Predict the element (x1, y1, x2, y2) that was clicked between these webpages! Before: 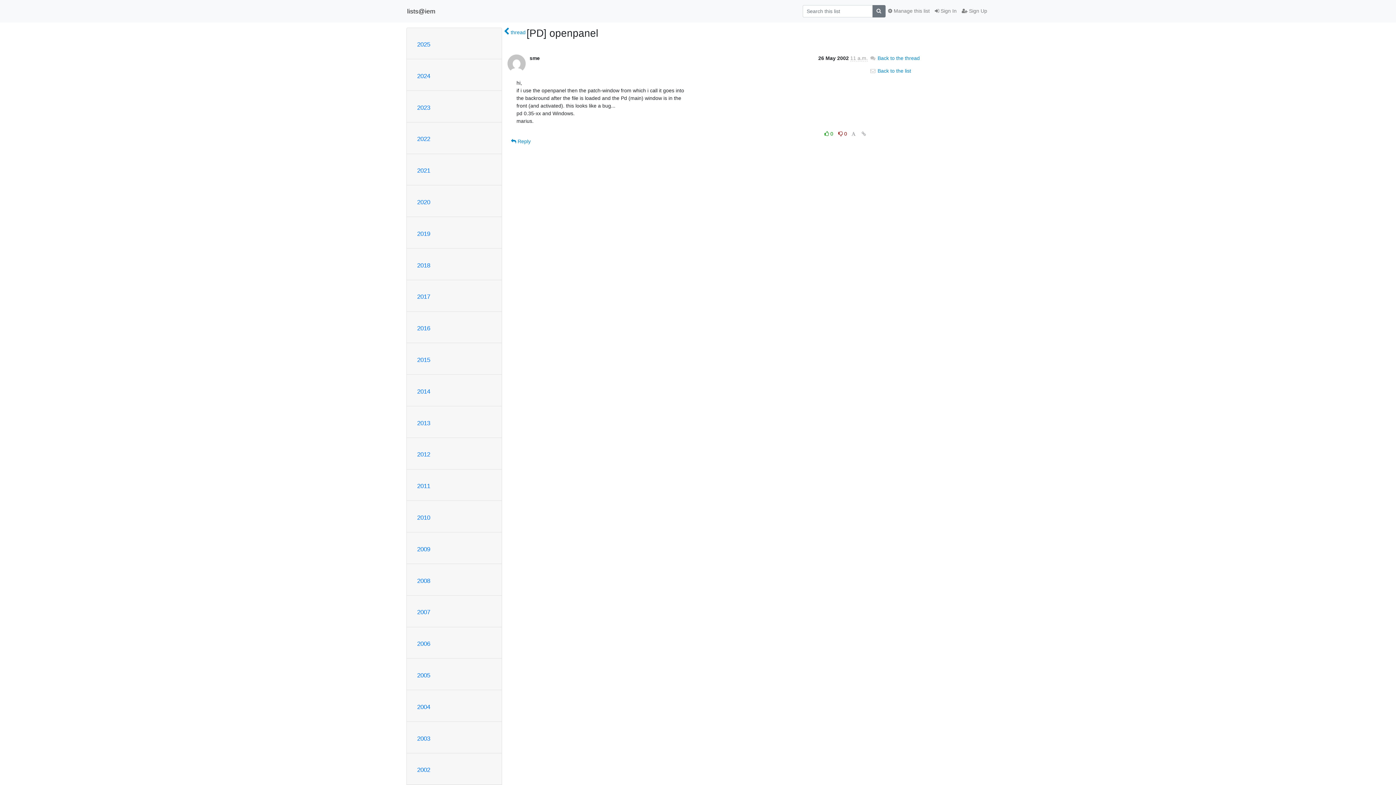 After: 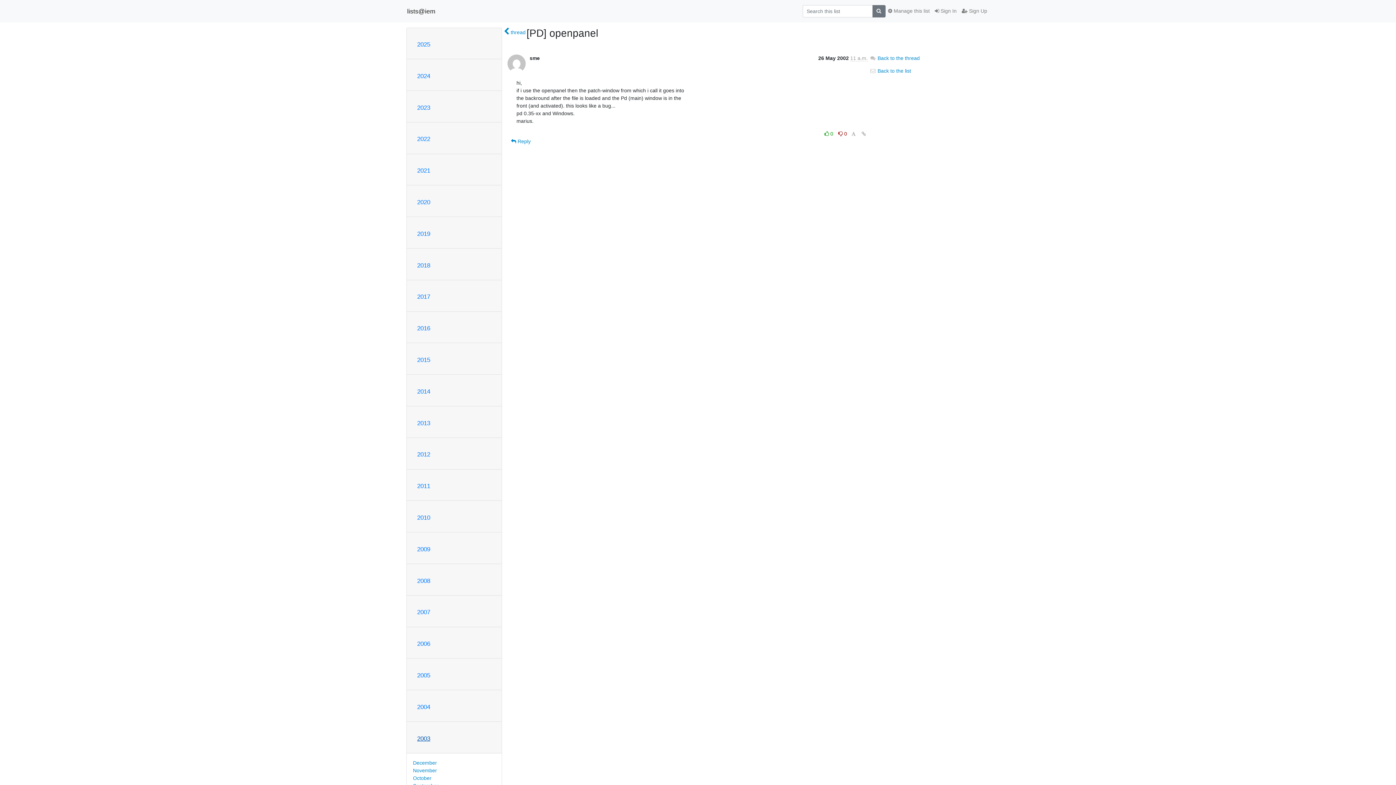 Action: label: 2003 bbox: (417, 735, 430, 742)